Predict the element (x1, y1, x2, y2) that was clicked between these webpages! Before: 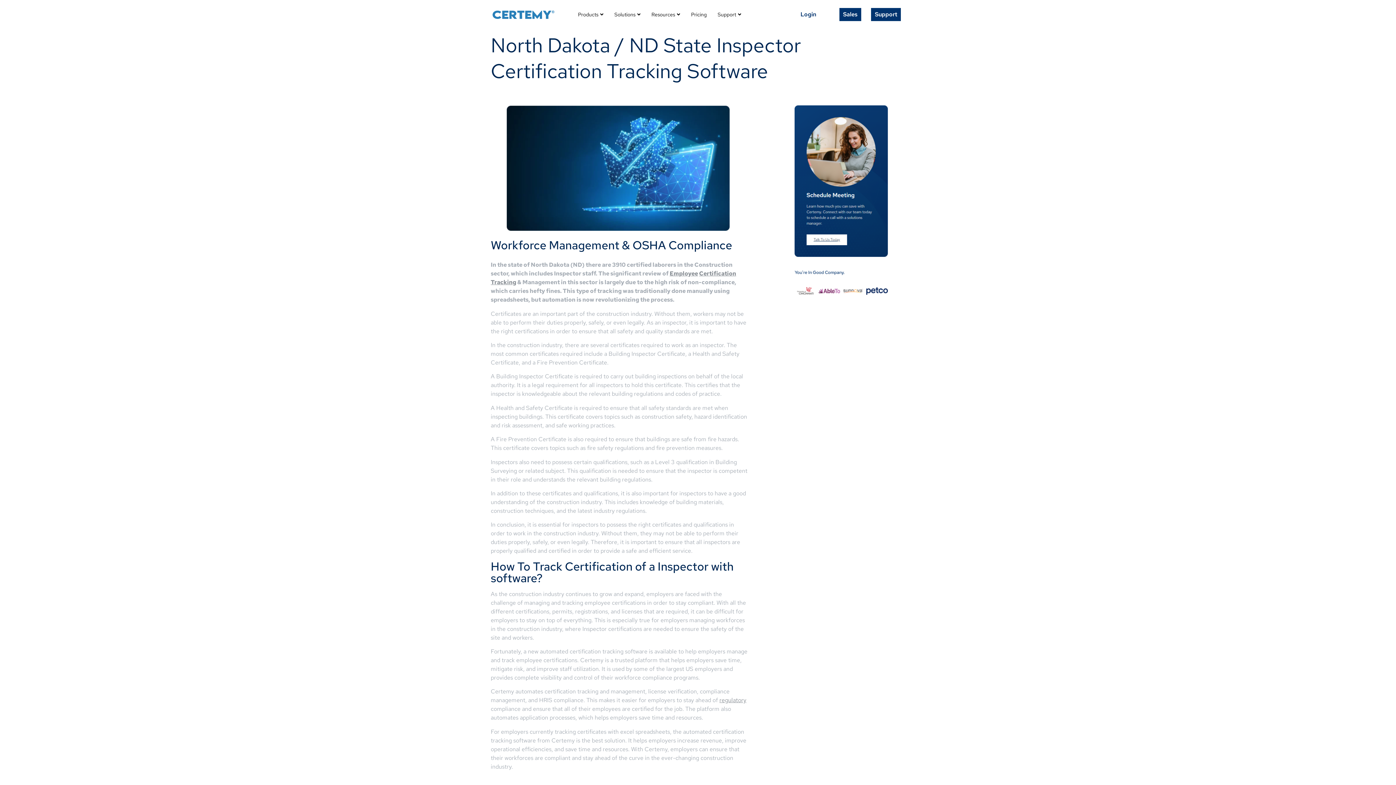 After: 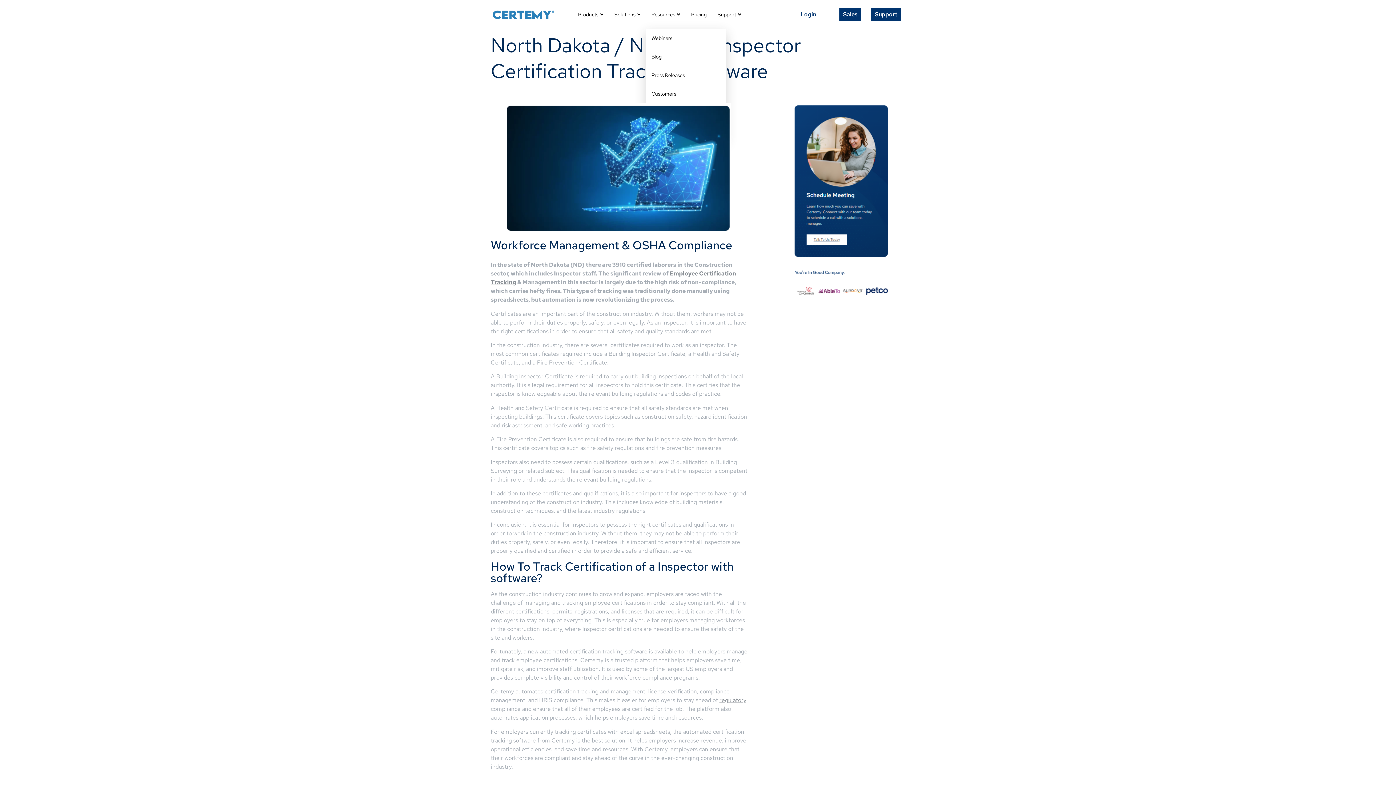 Action: label: Resources bbox: (646, 0, 685, 29)